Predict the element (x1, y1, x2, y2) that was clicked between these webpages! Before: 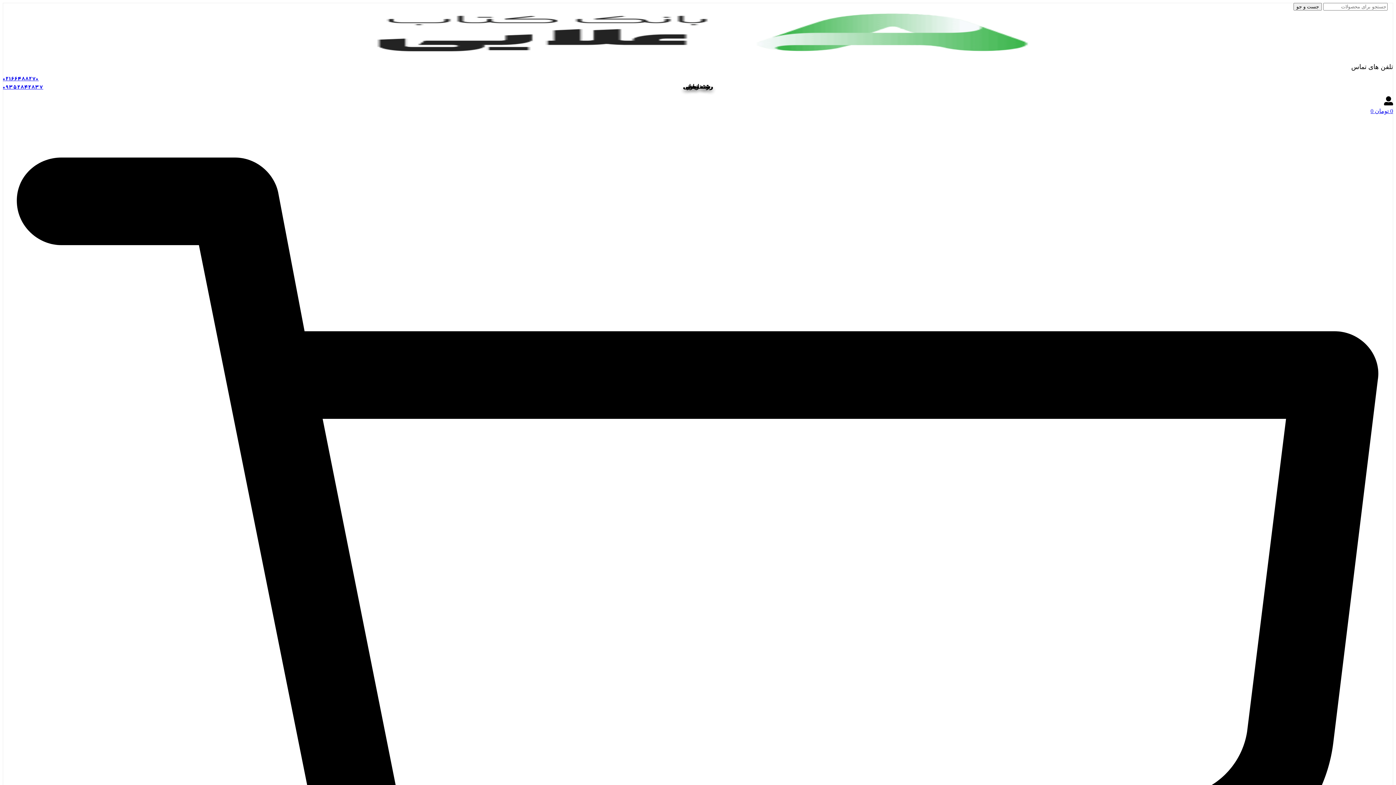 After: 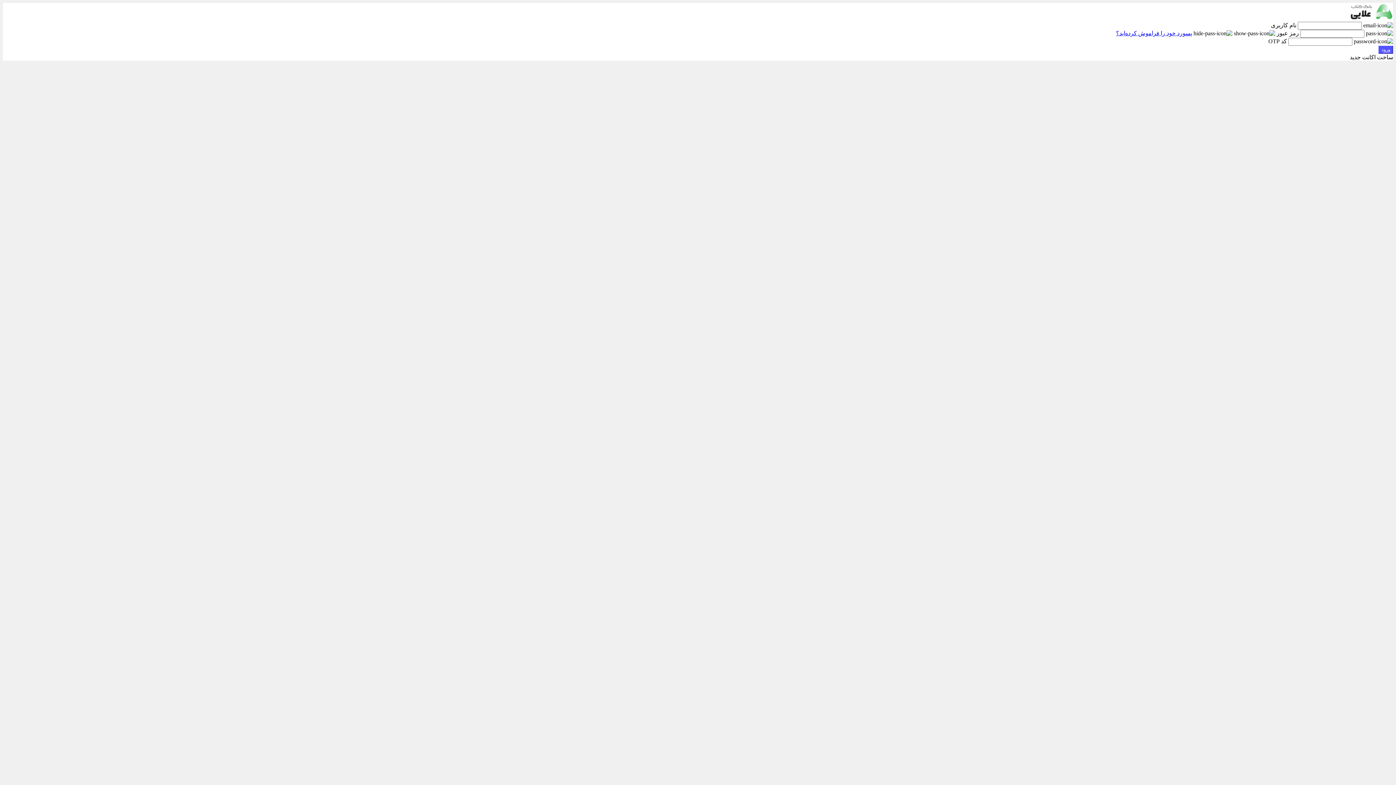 Action: bbox: (1384, 97, 1393, 107)